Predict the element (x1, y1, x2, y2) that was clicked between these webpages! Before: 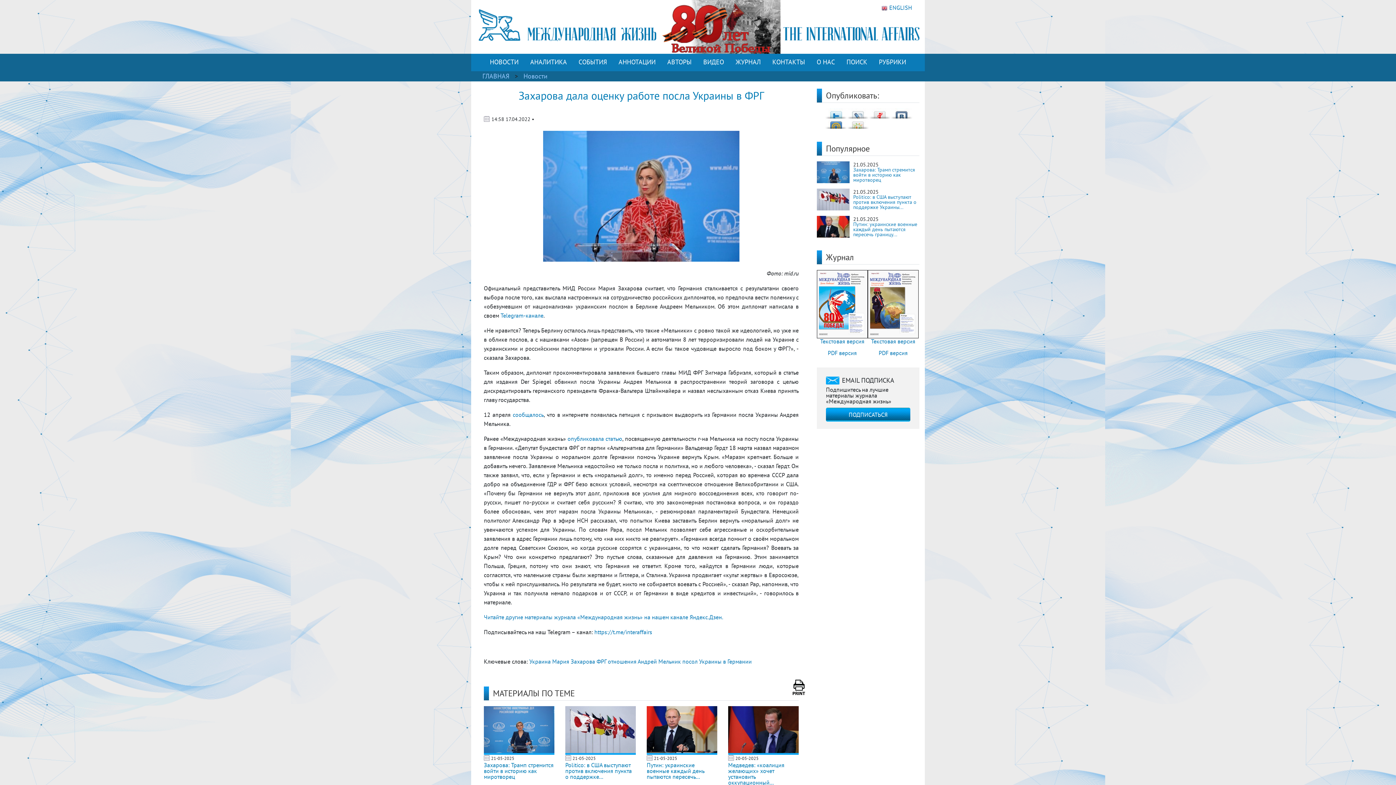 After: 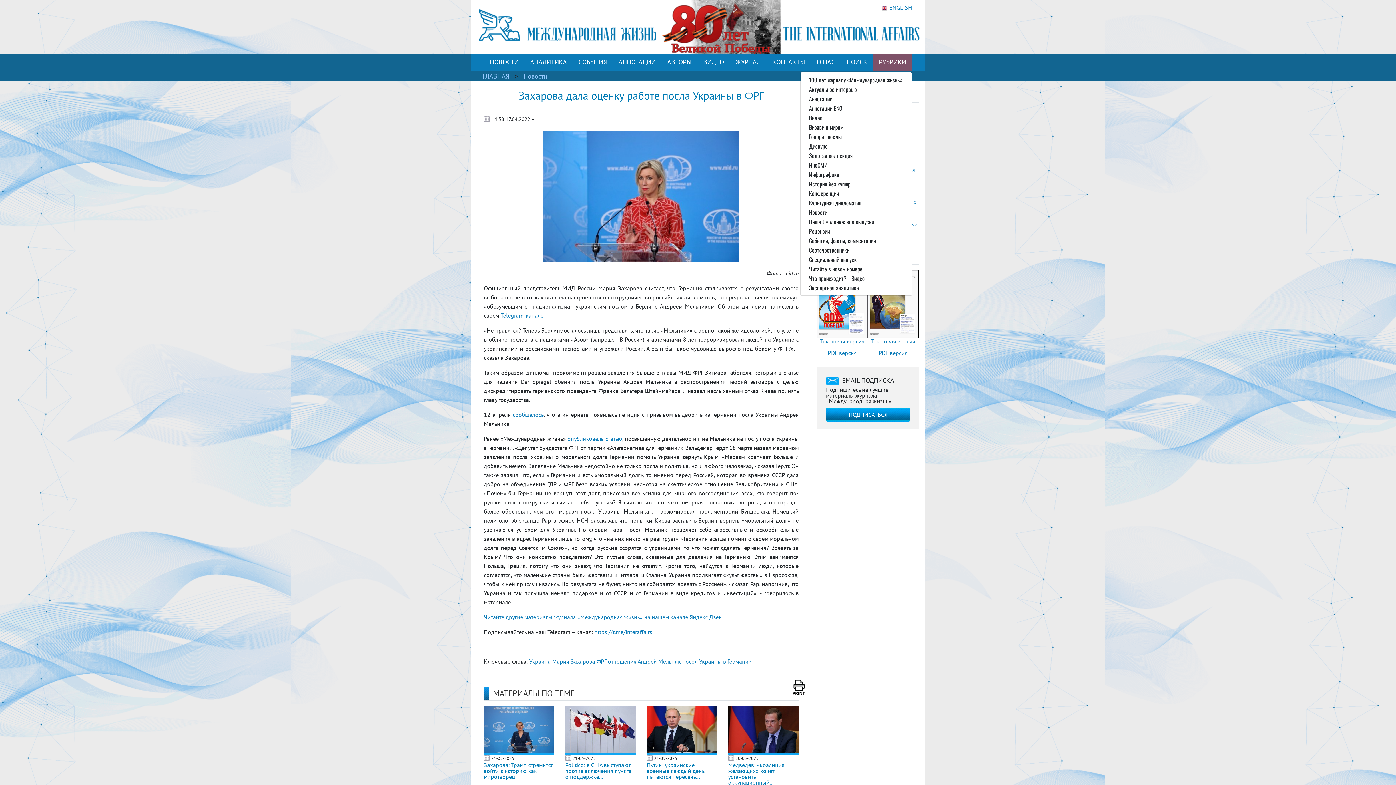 Action: bbox: (876, 54, 909, 69) label: РУБРИКИ